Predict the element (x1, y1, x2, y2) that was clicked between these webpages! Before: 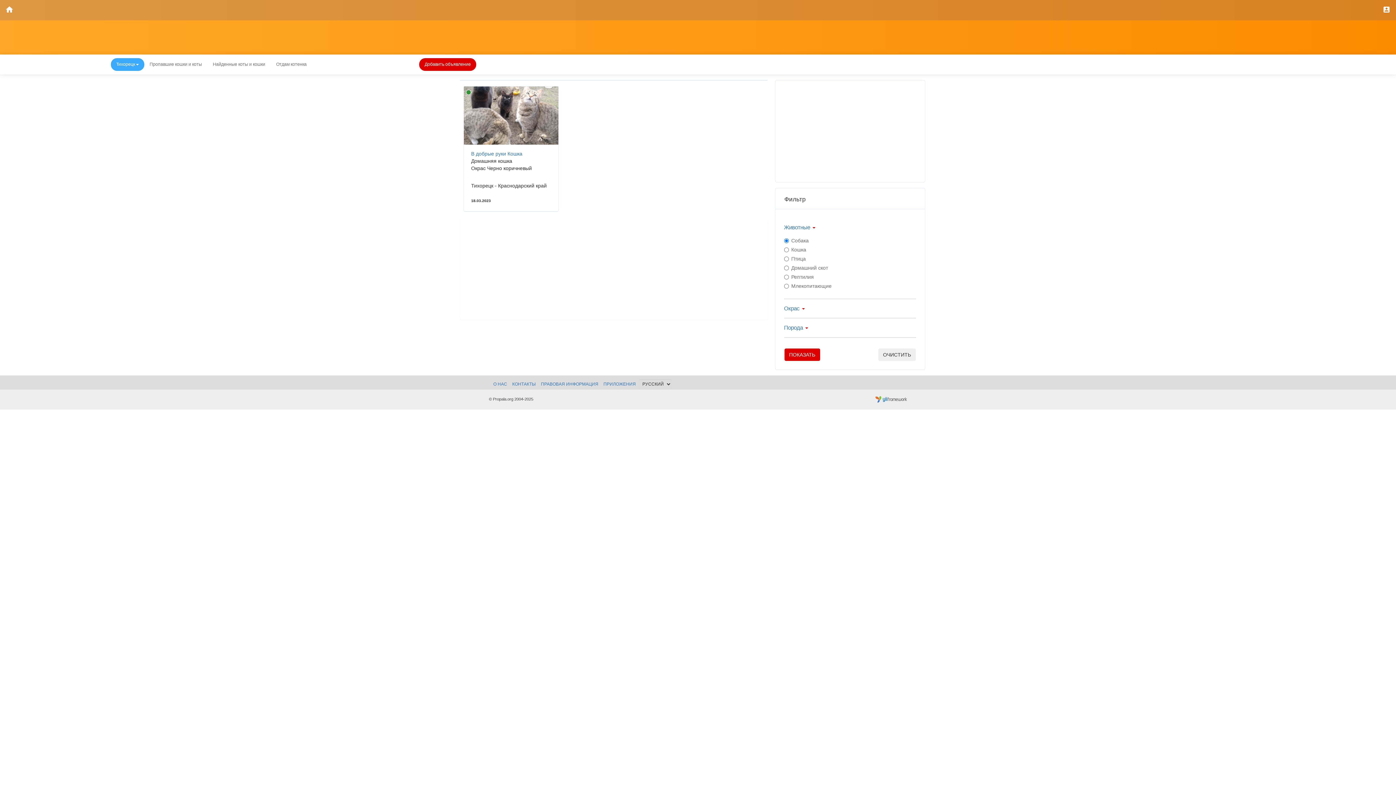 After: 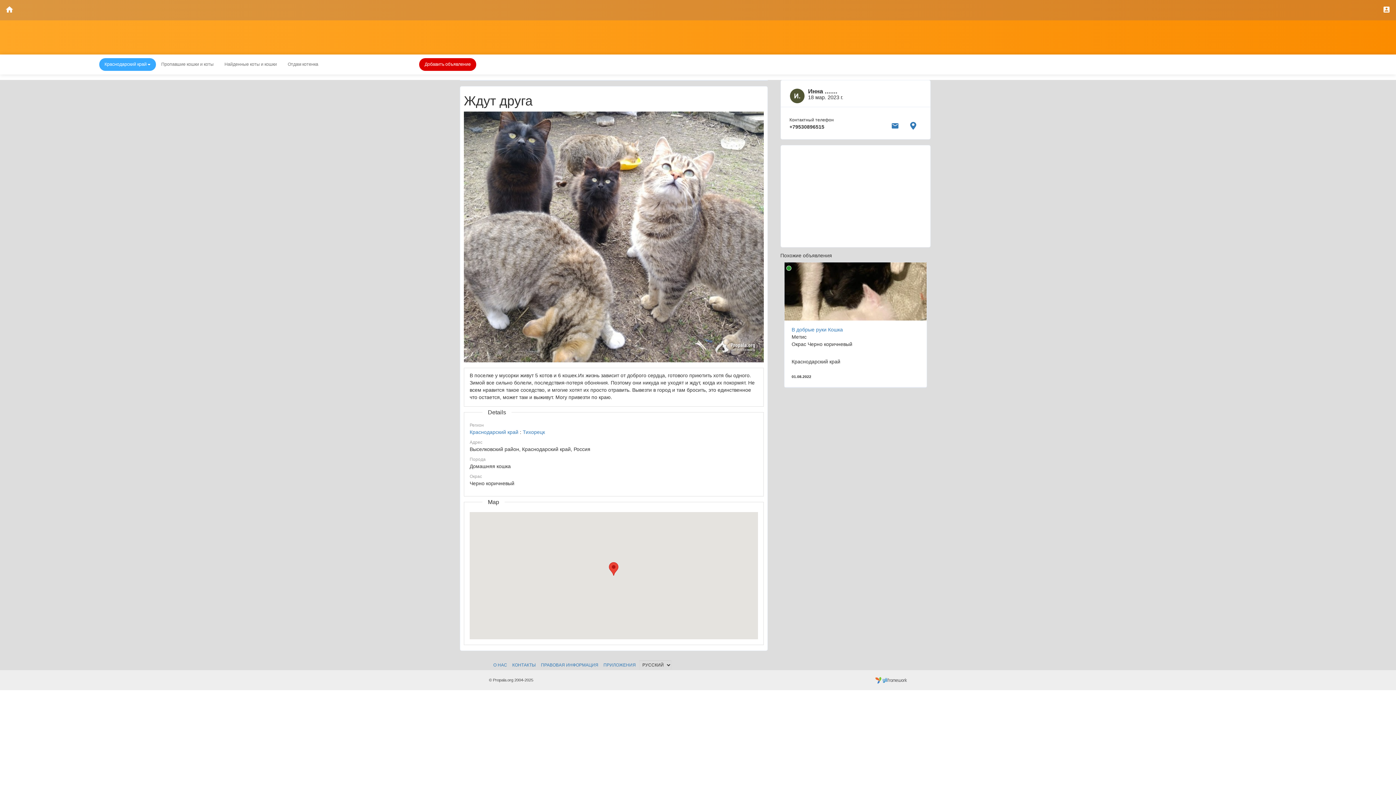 Action: bbox: (464, 86, 558, 144)